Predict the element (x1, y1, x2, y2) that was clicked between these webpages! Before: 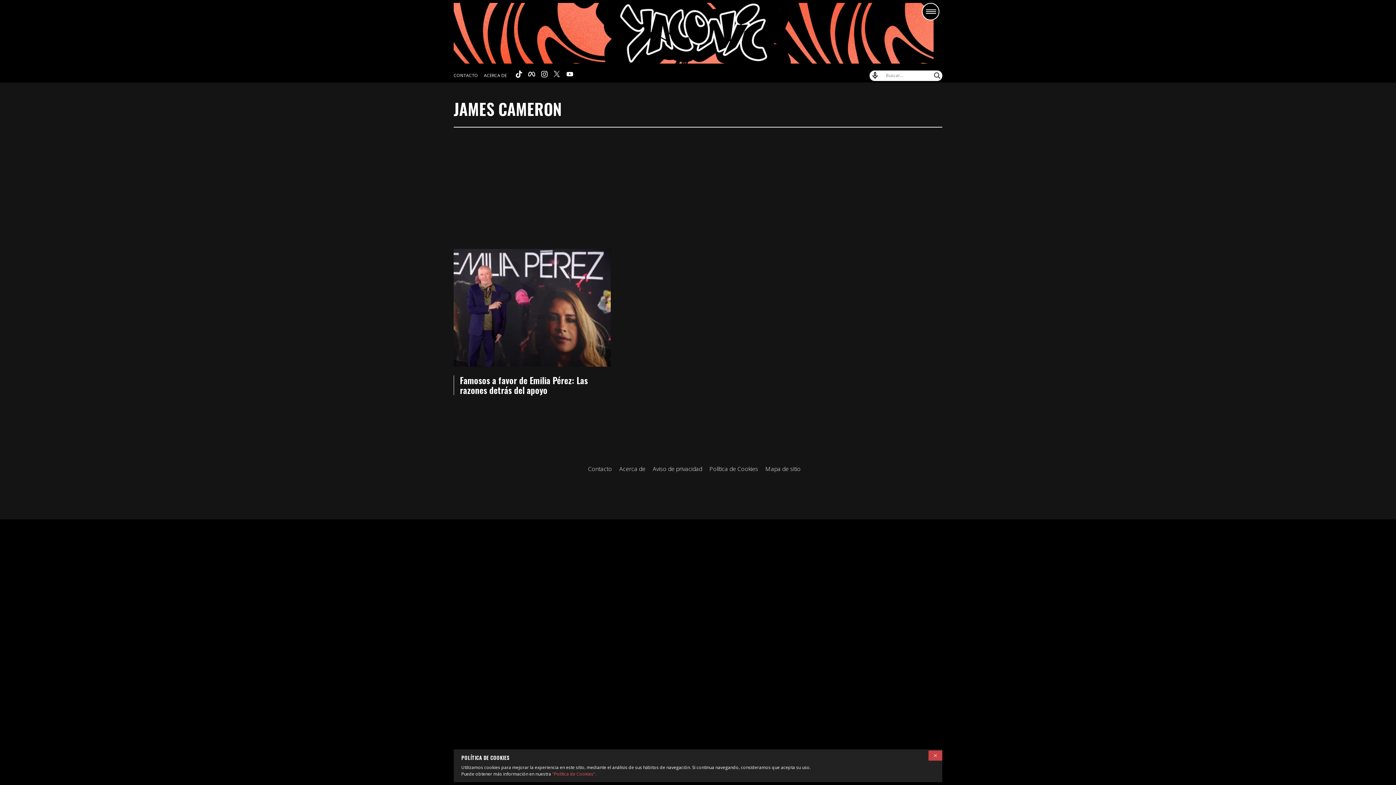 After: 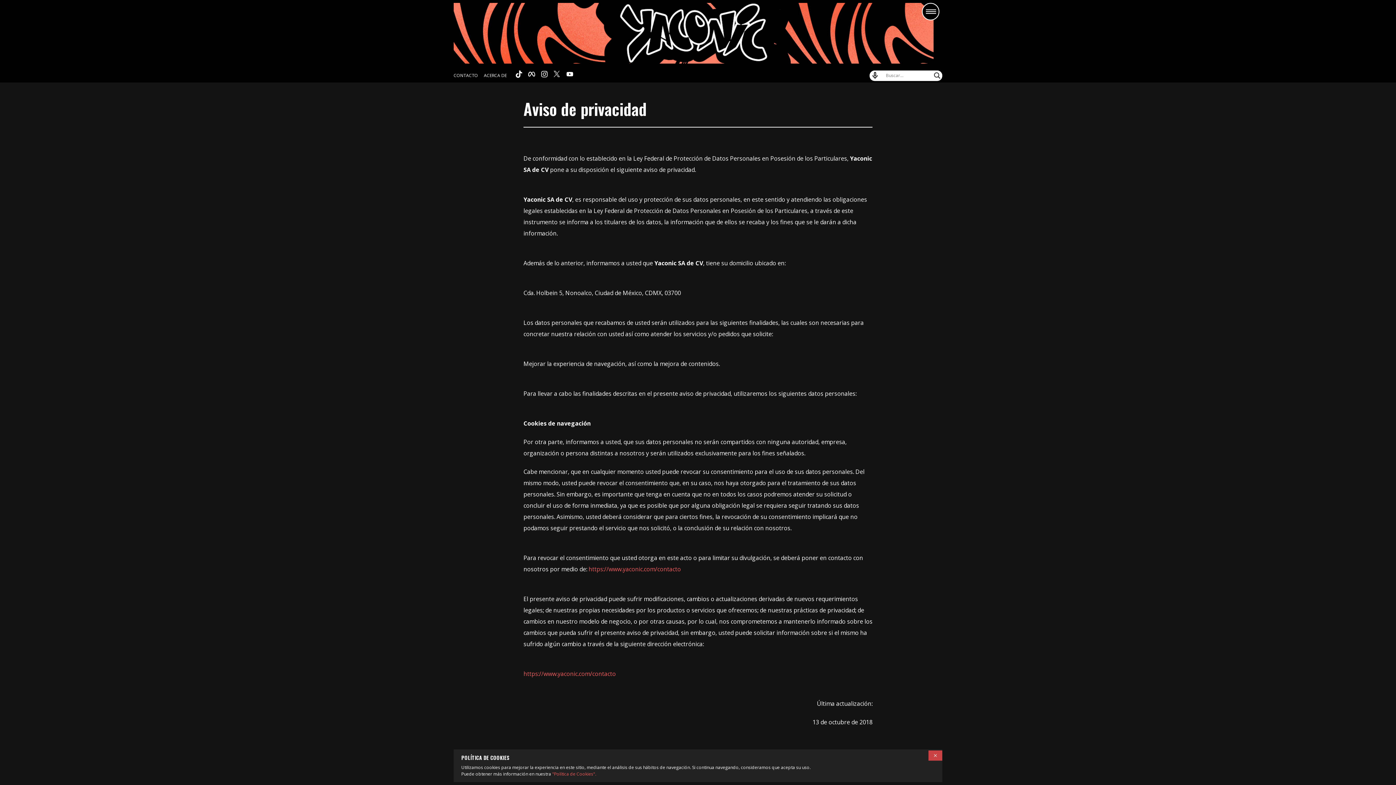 Action: bbox: (652, 465, 702, 473) label: Aviso de privacidad